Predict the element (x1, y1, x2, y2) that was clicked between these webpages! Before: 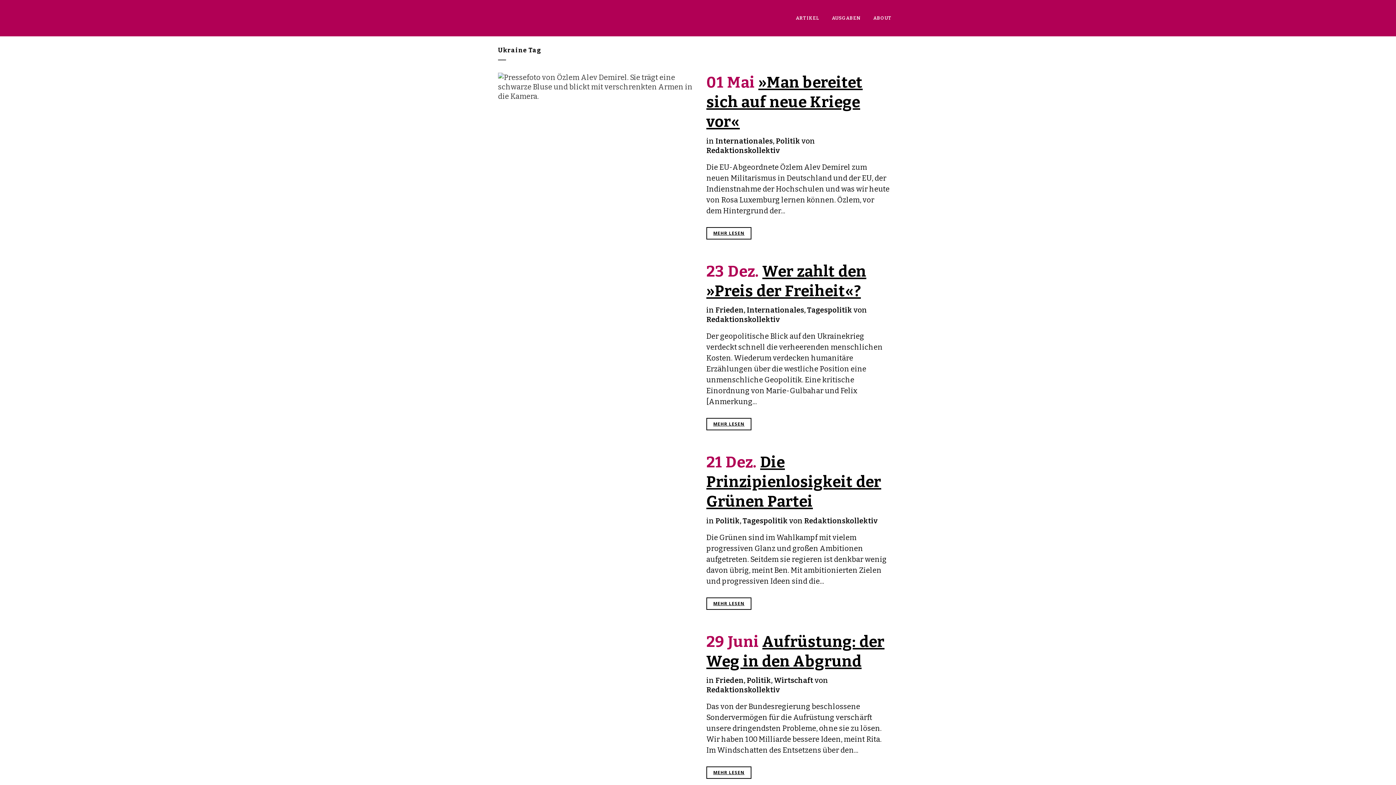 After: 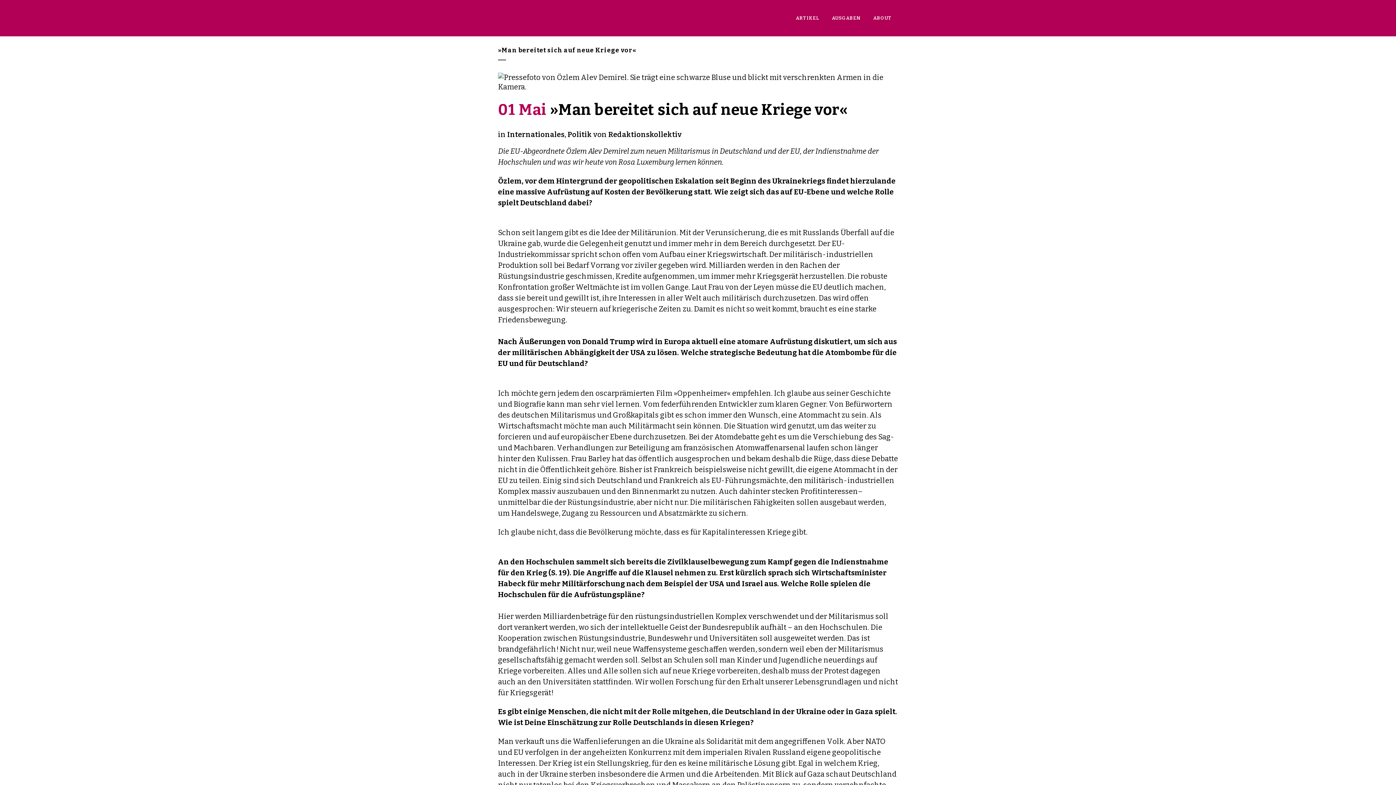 Action: bbox: (706, 73, 862, 130) label: »Man bereitet sich auf neue Kriege vor«